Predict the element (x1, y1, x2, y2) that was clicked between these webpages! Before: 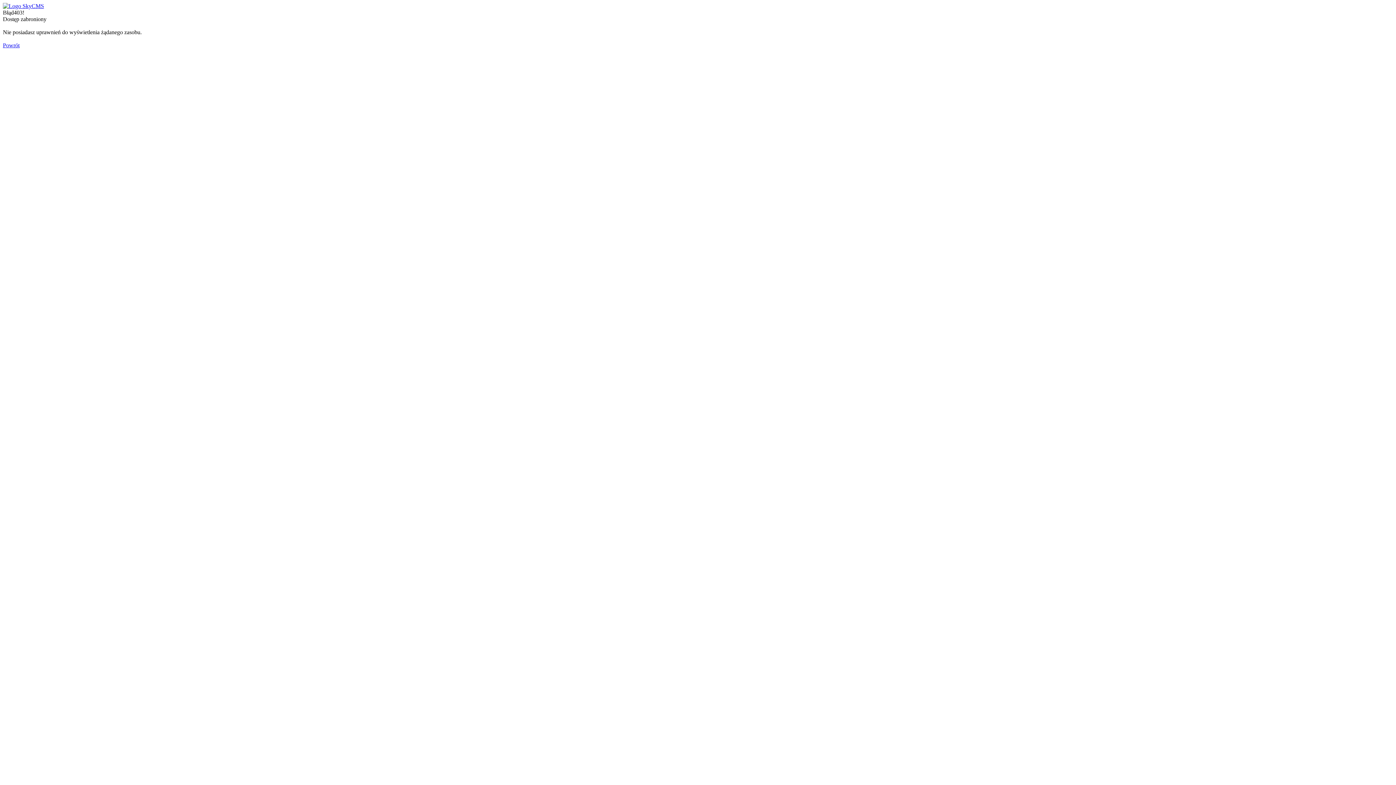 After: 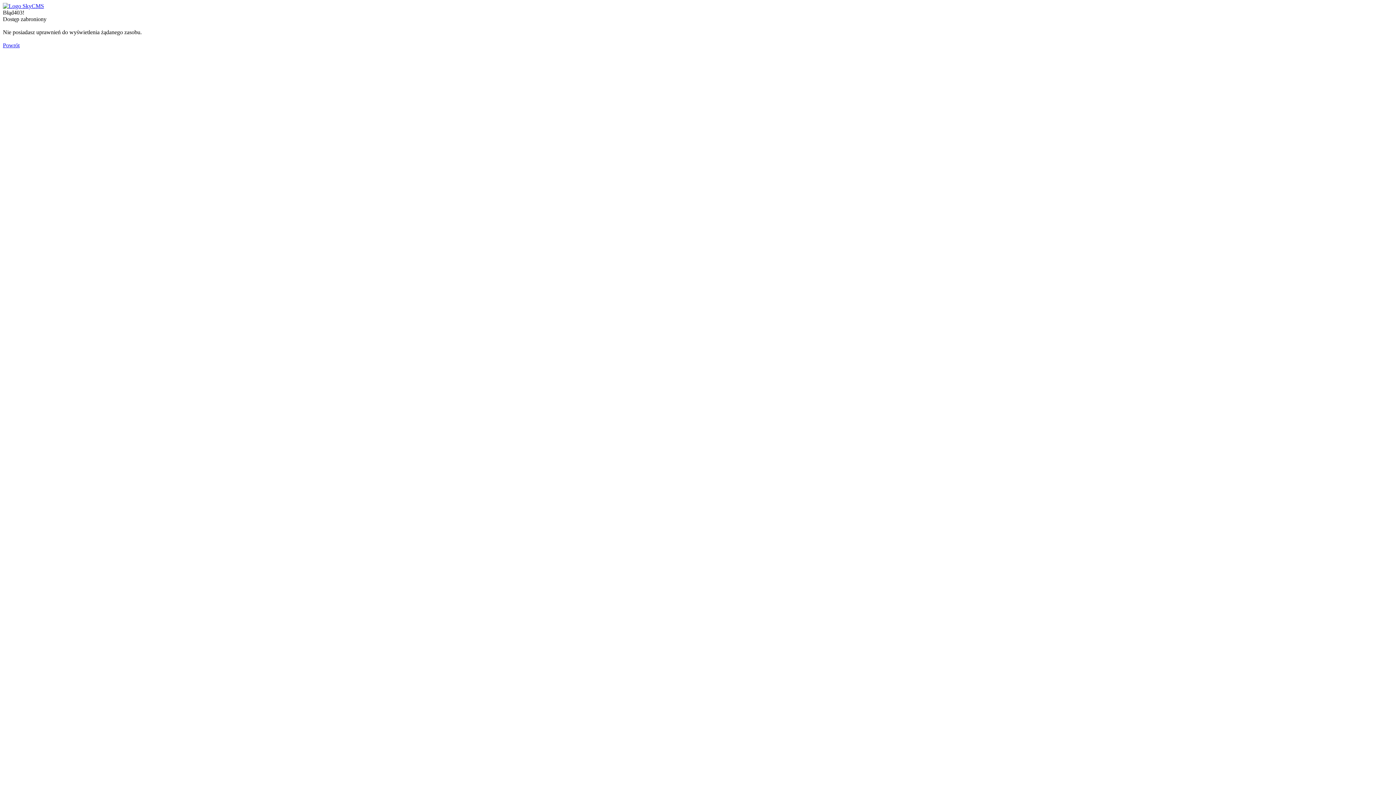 Action: bbox: (2, 2, 44, 9)